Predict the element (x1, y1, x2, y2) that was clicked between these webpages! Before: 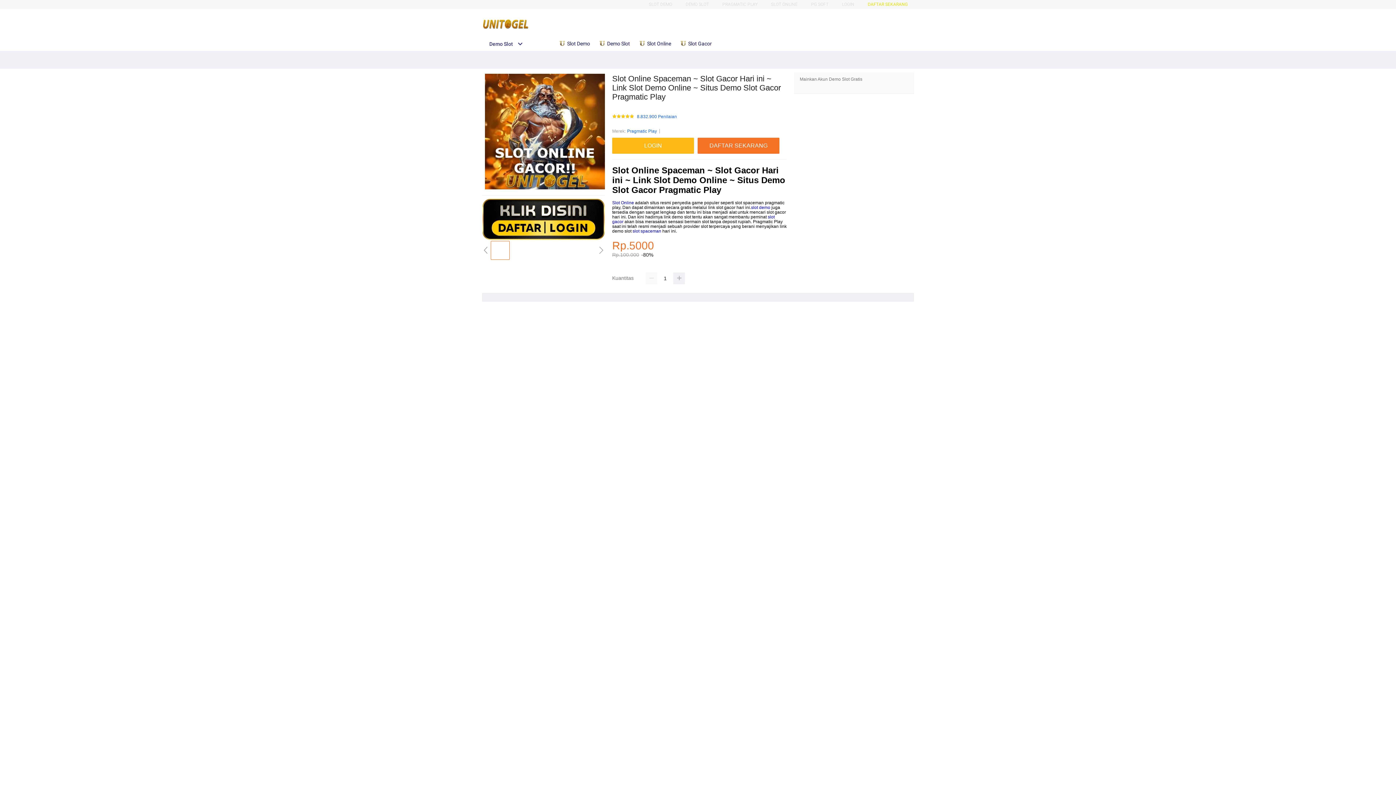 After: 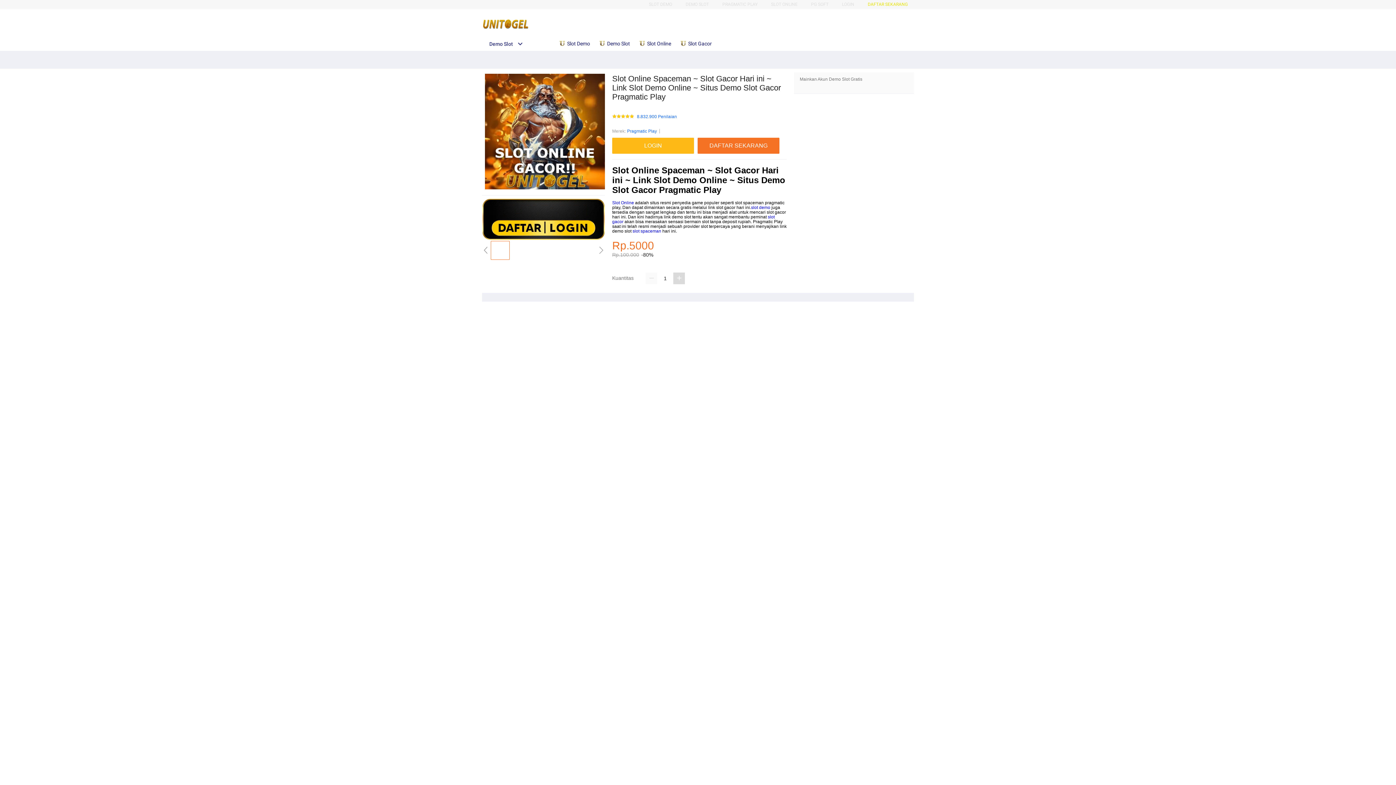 Action: bbox: (673, 272, 685, 284)